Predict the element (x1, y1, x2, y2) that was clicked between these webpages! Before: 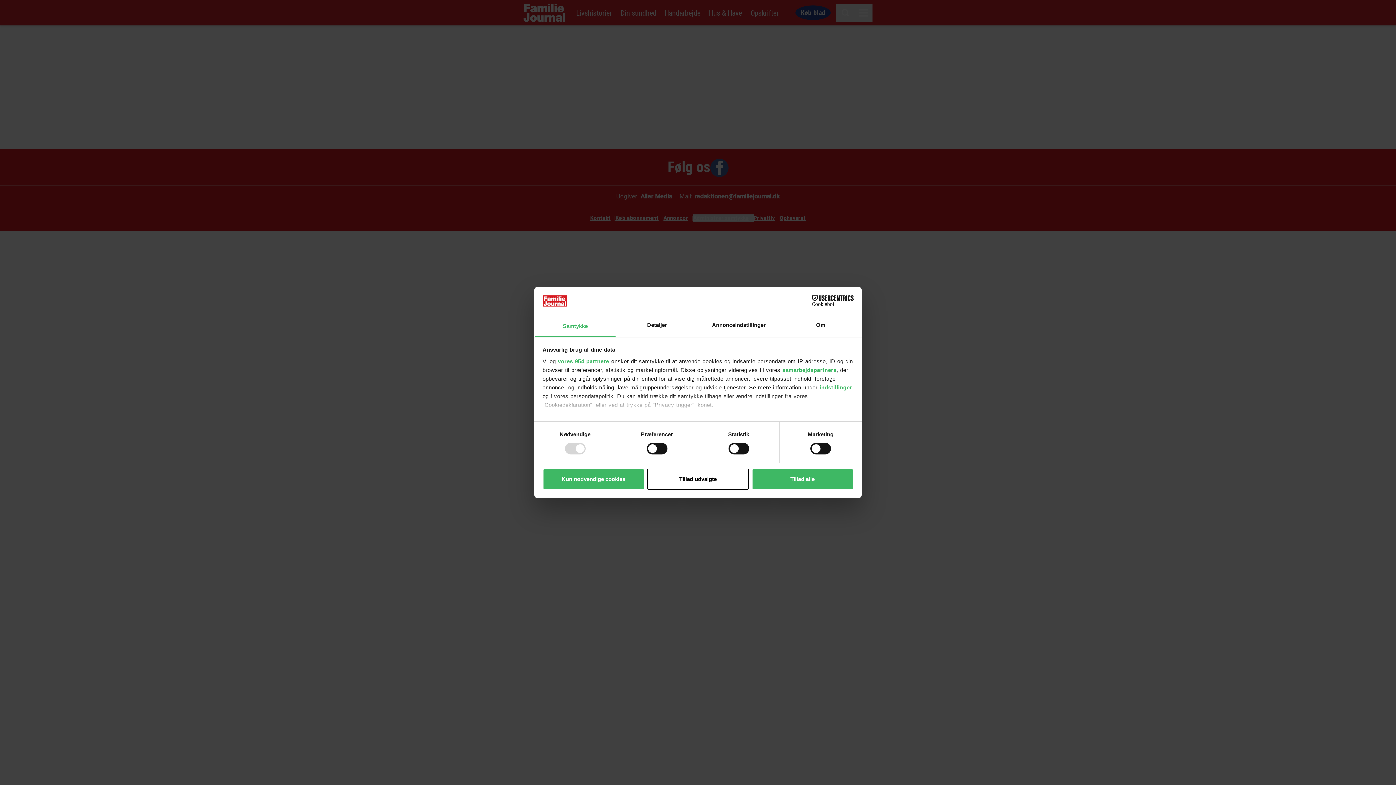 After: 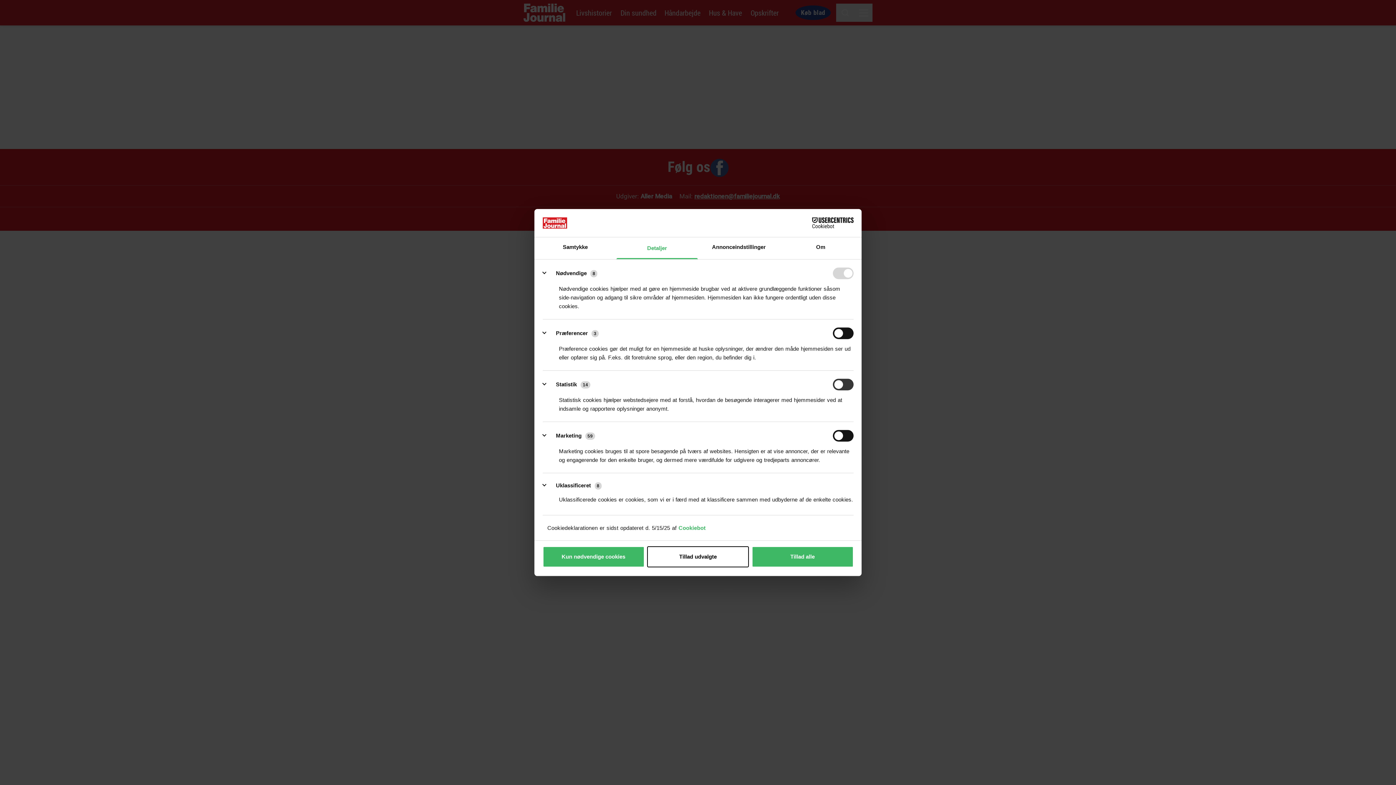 Action: bbox: (819, 384, 852, 390) label: indstillinger